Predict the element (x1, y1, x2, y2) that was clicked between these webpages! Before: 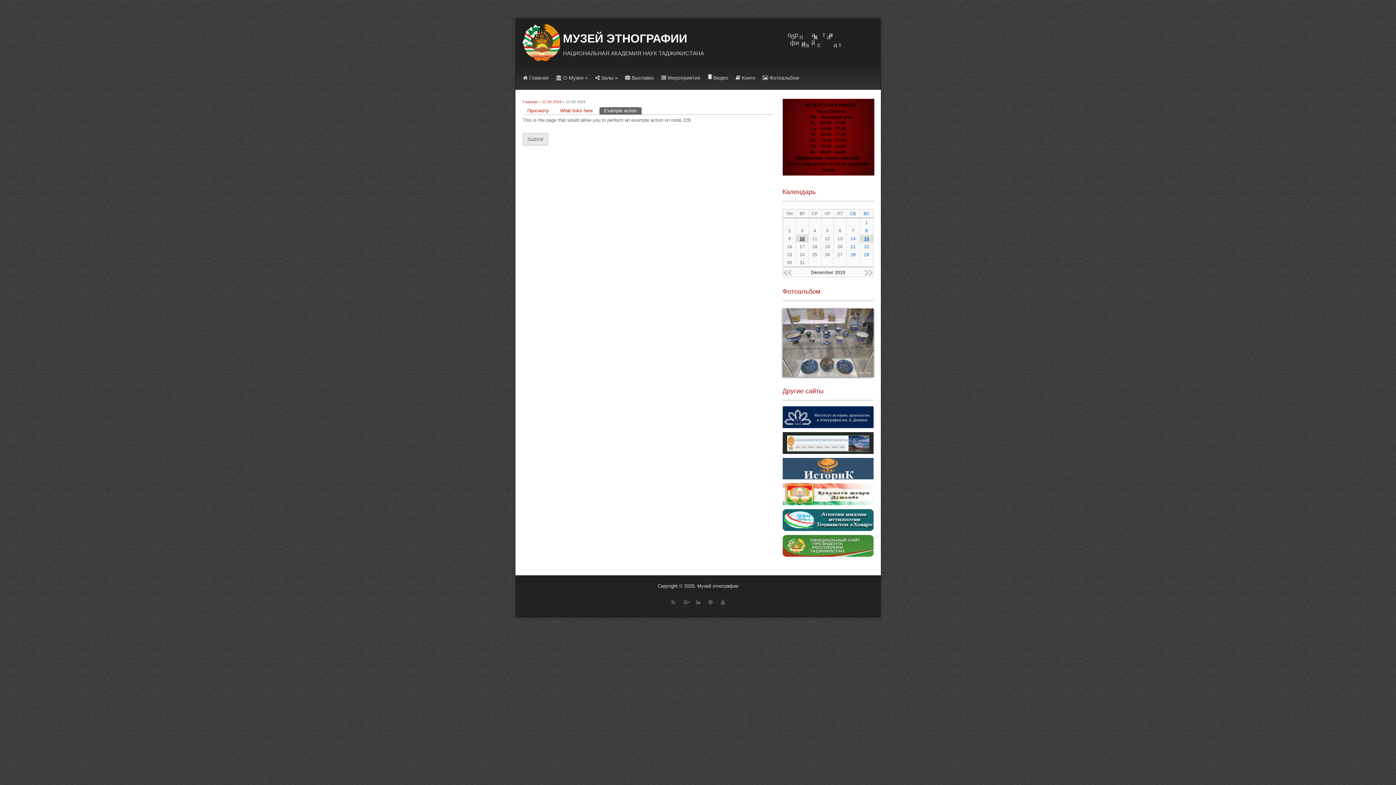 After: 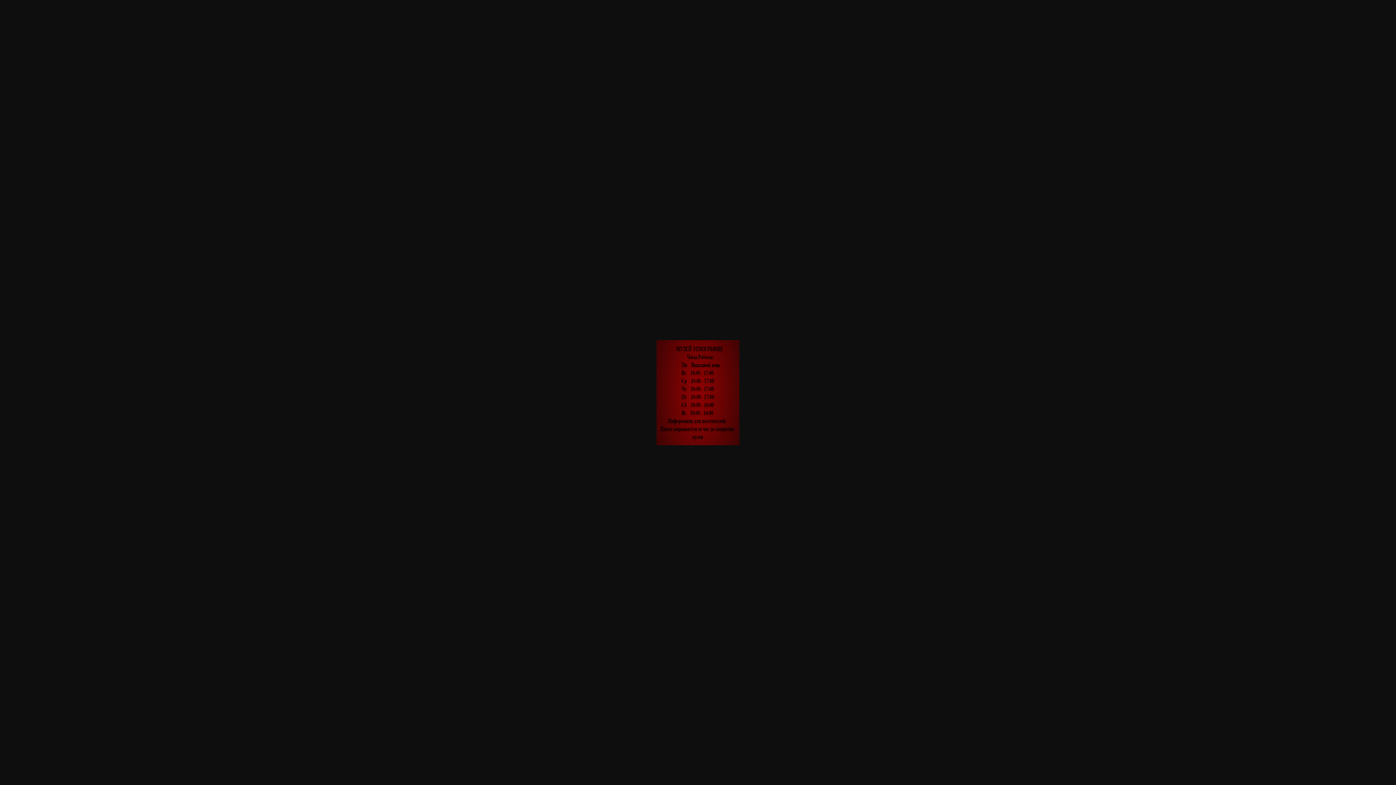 Action: bbox: (782, 171, 874, 176)